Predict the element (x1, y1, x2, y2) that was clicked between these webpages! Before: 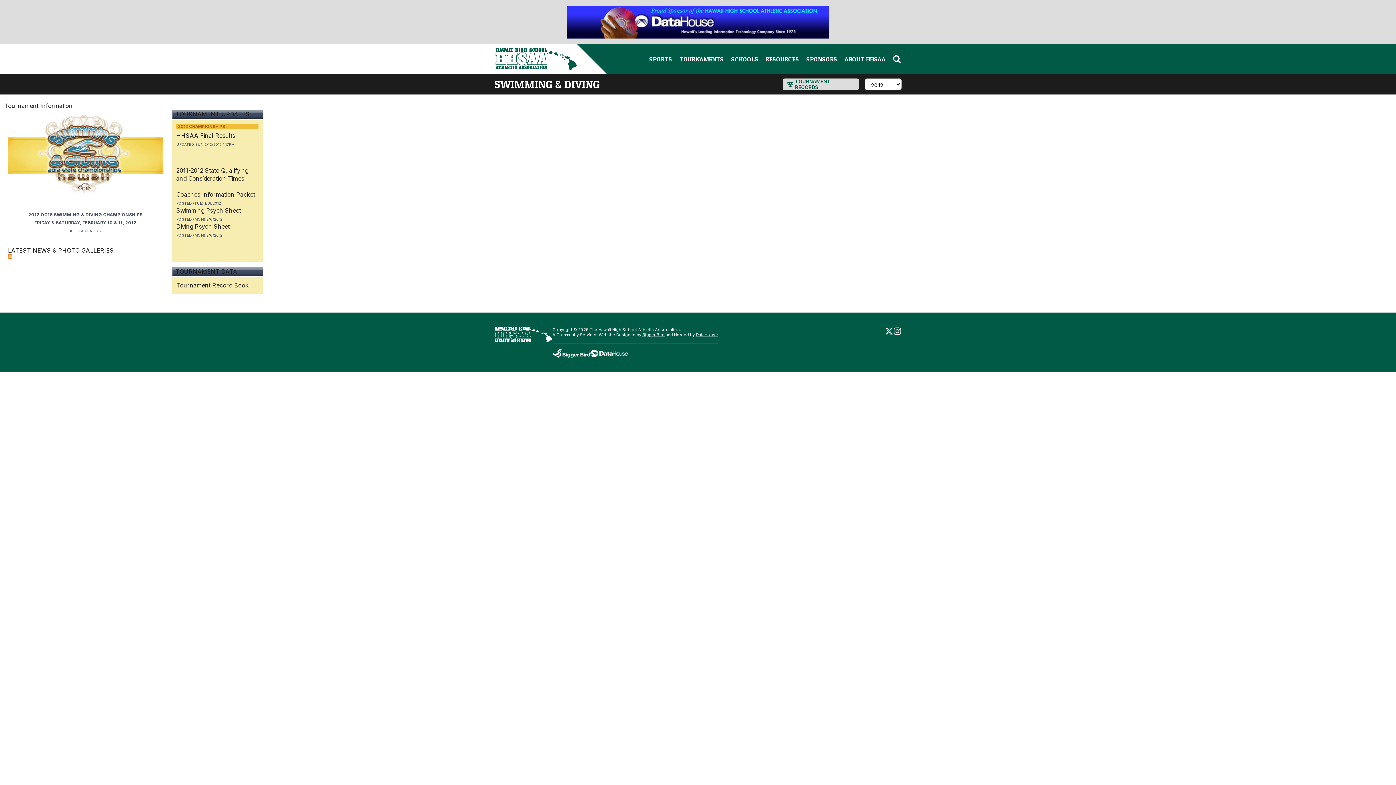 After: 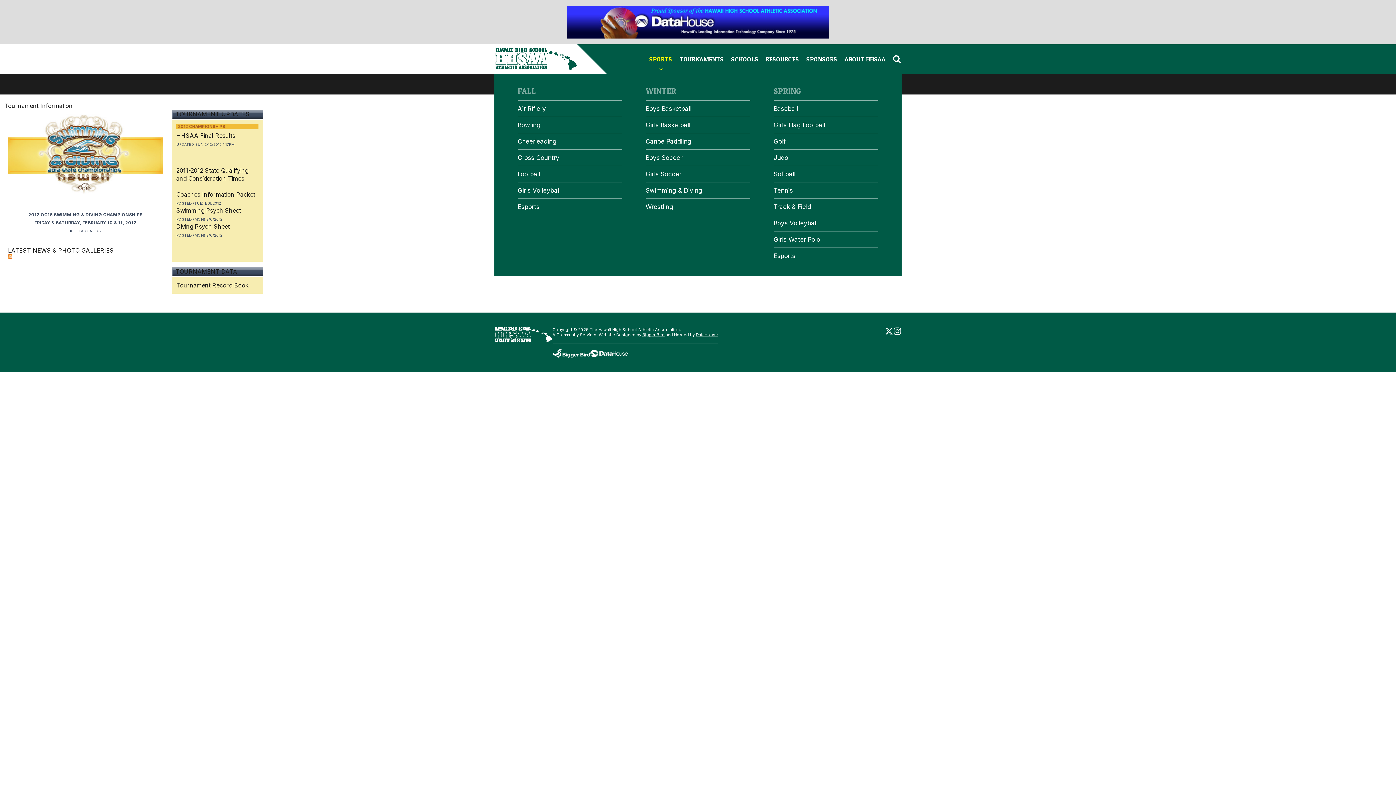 Action: bbox: (649, 44, 672, 74) label: SPORTS